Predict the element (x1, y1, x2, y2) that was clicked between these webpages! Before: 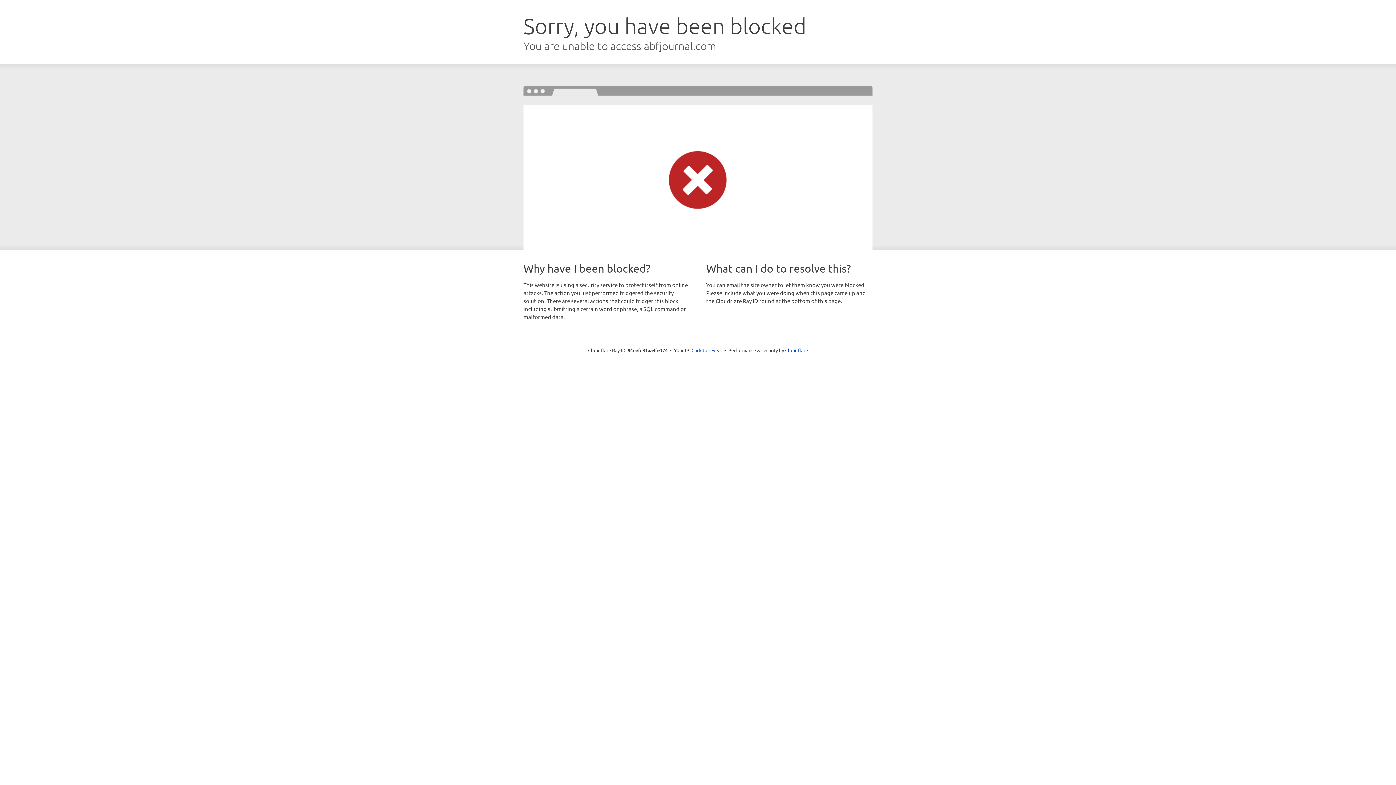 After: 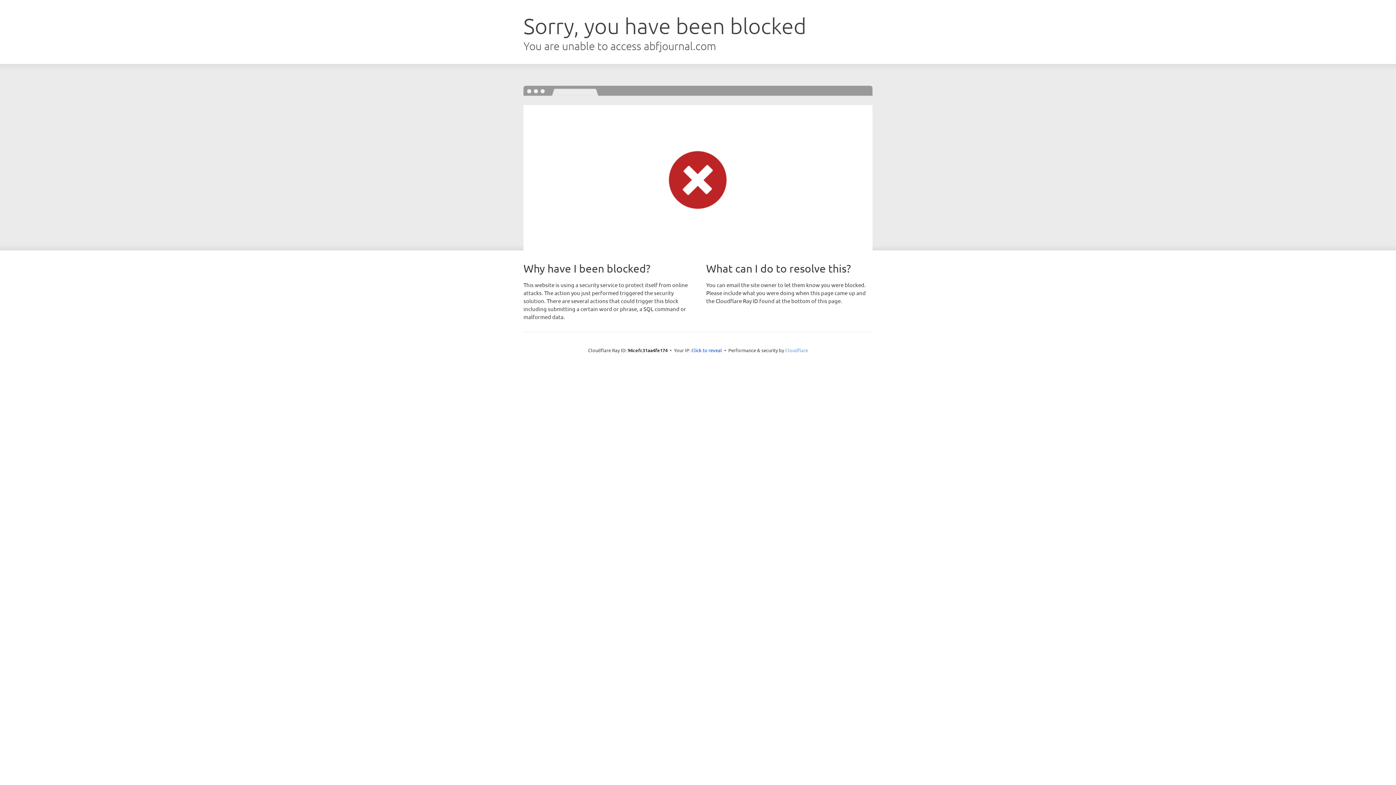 Action: bbox: (785, 347, 808, 353) label: Cloudflare